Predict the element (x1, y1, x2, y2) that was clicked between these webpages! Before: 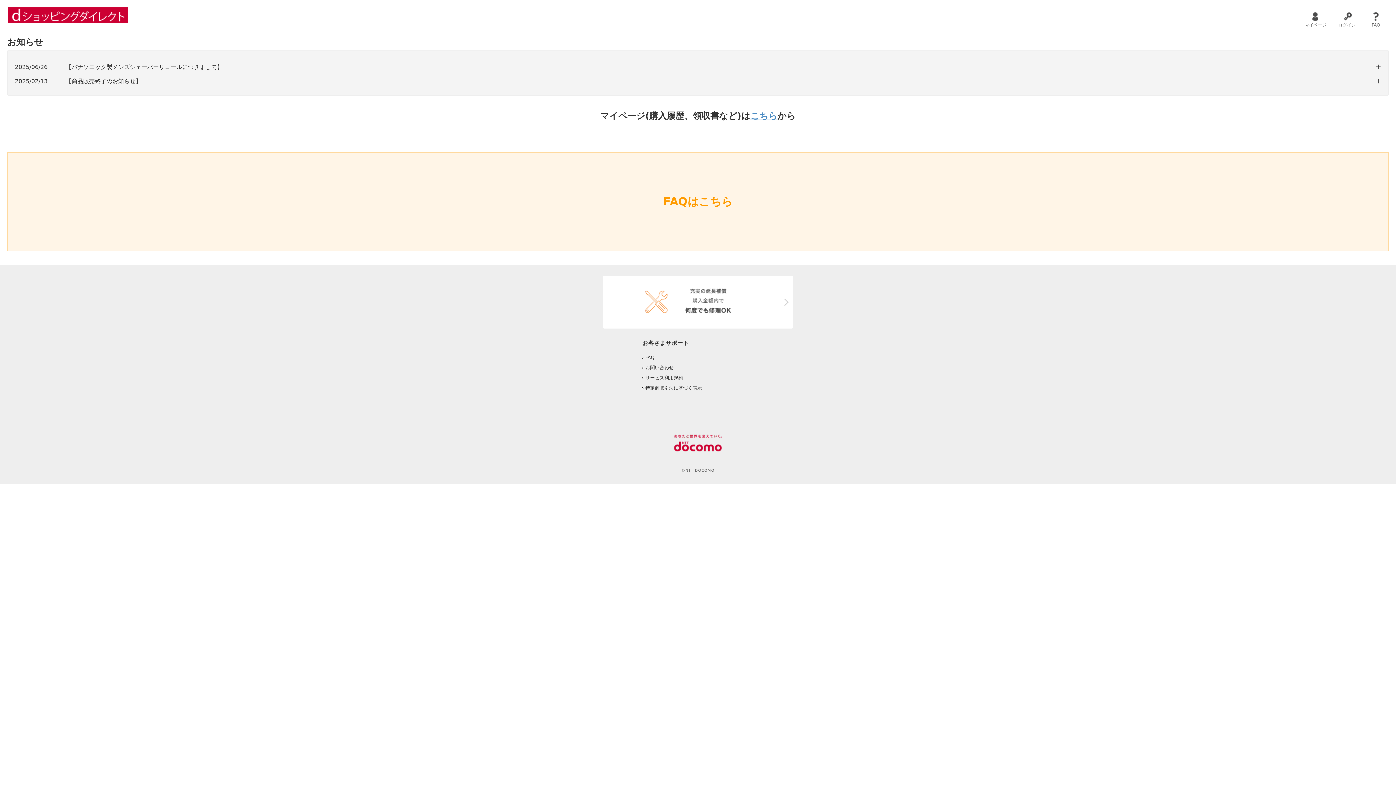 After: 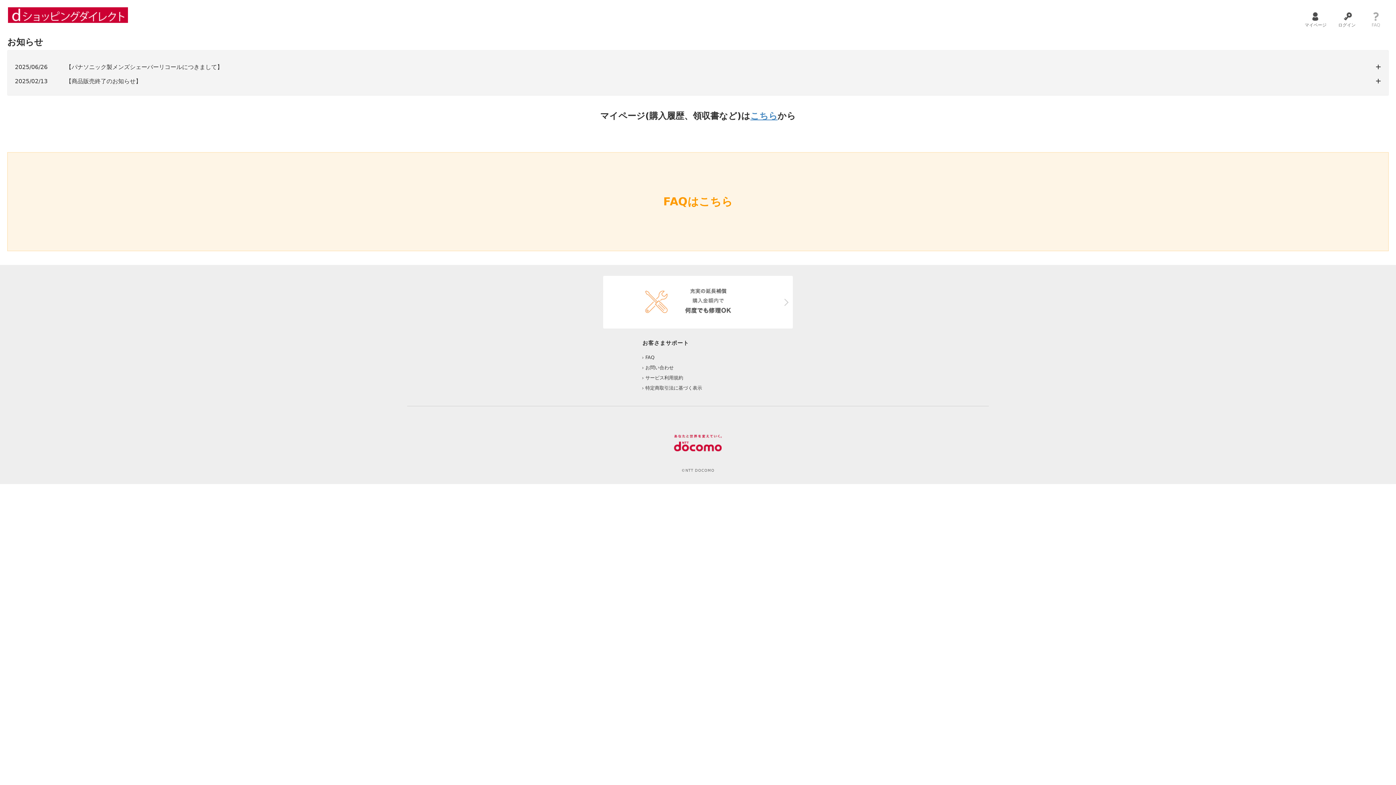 Action: bbox: (1372, 10, 1380, 28) label: FAQ